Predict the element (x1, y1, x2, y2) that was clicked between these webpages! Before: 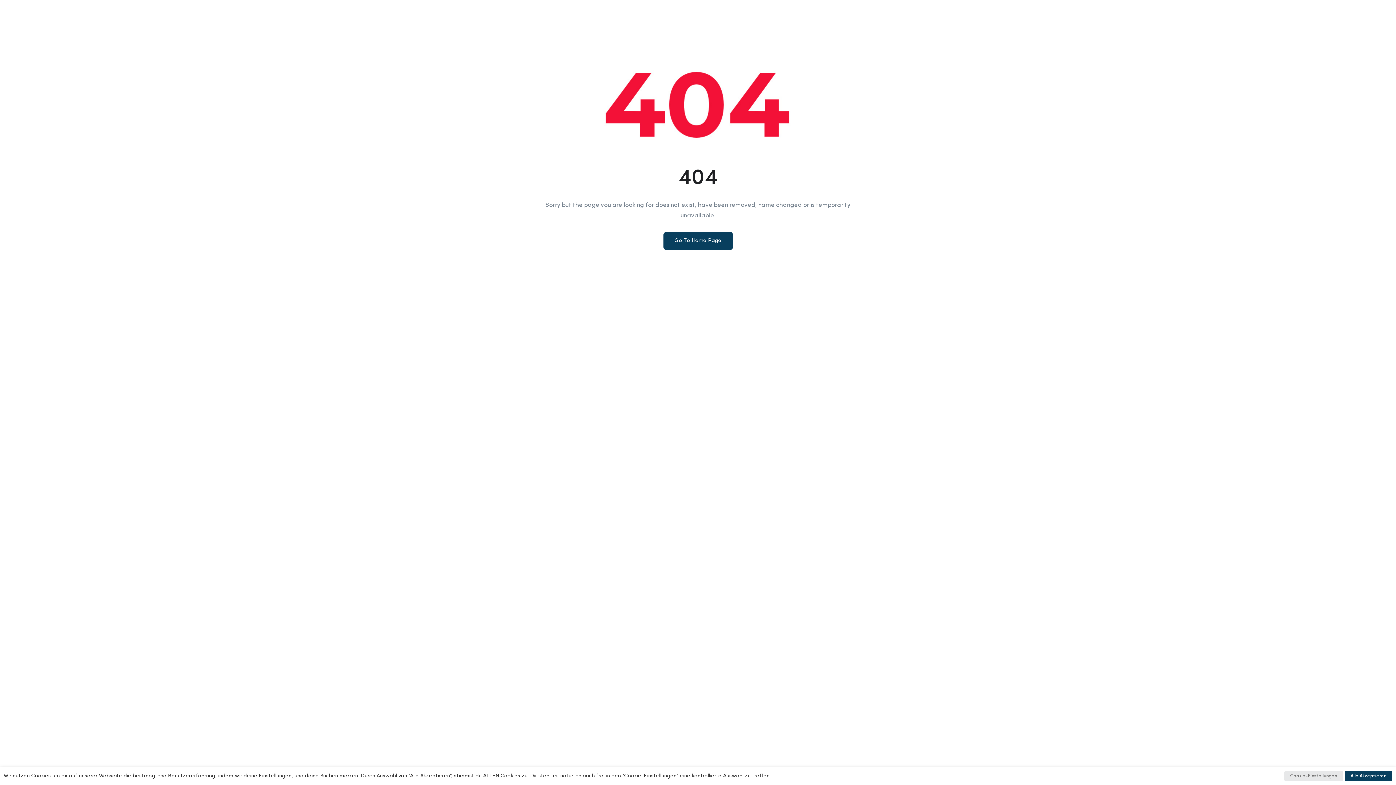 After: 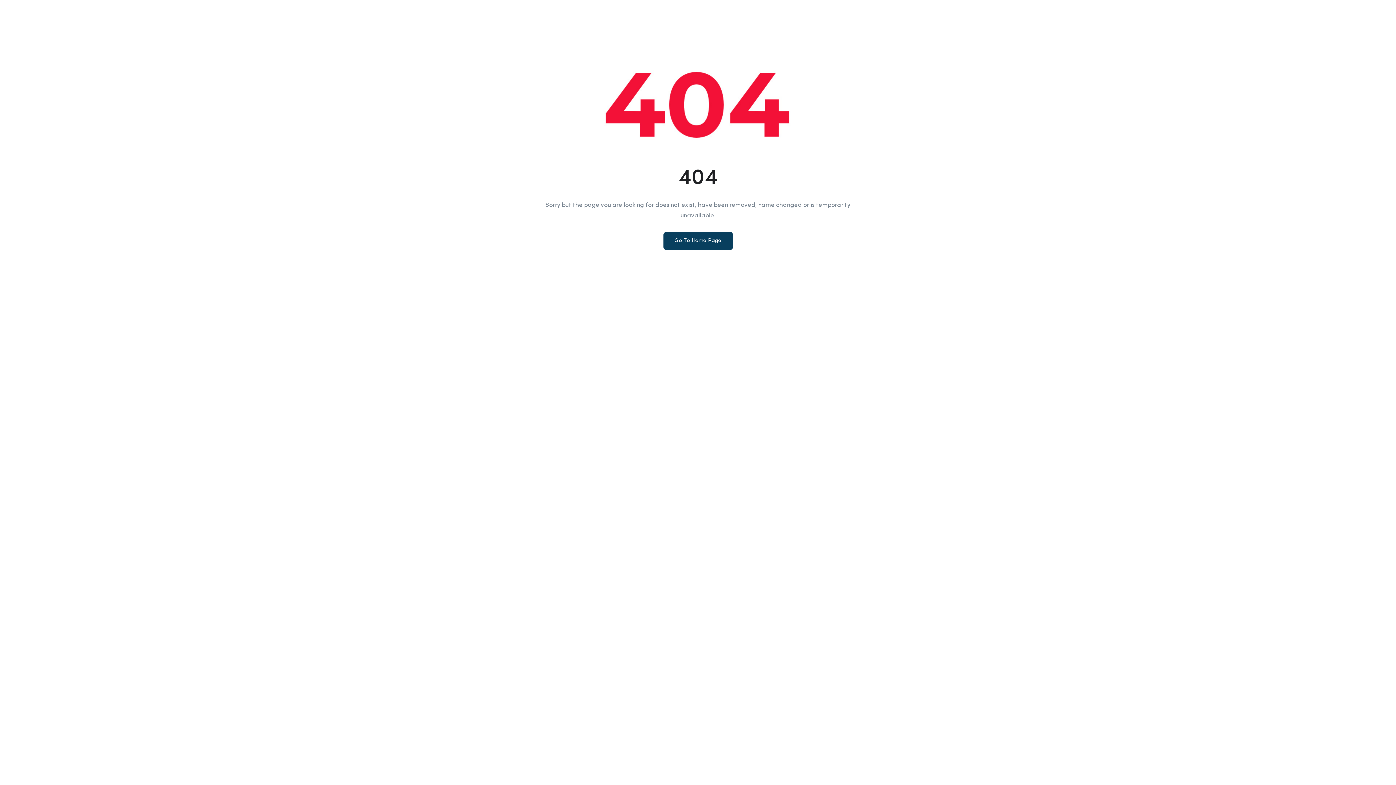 Action: bbox: (1345, 771, 1392, 781) label: Alle Akzeptieren